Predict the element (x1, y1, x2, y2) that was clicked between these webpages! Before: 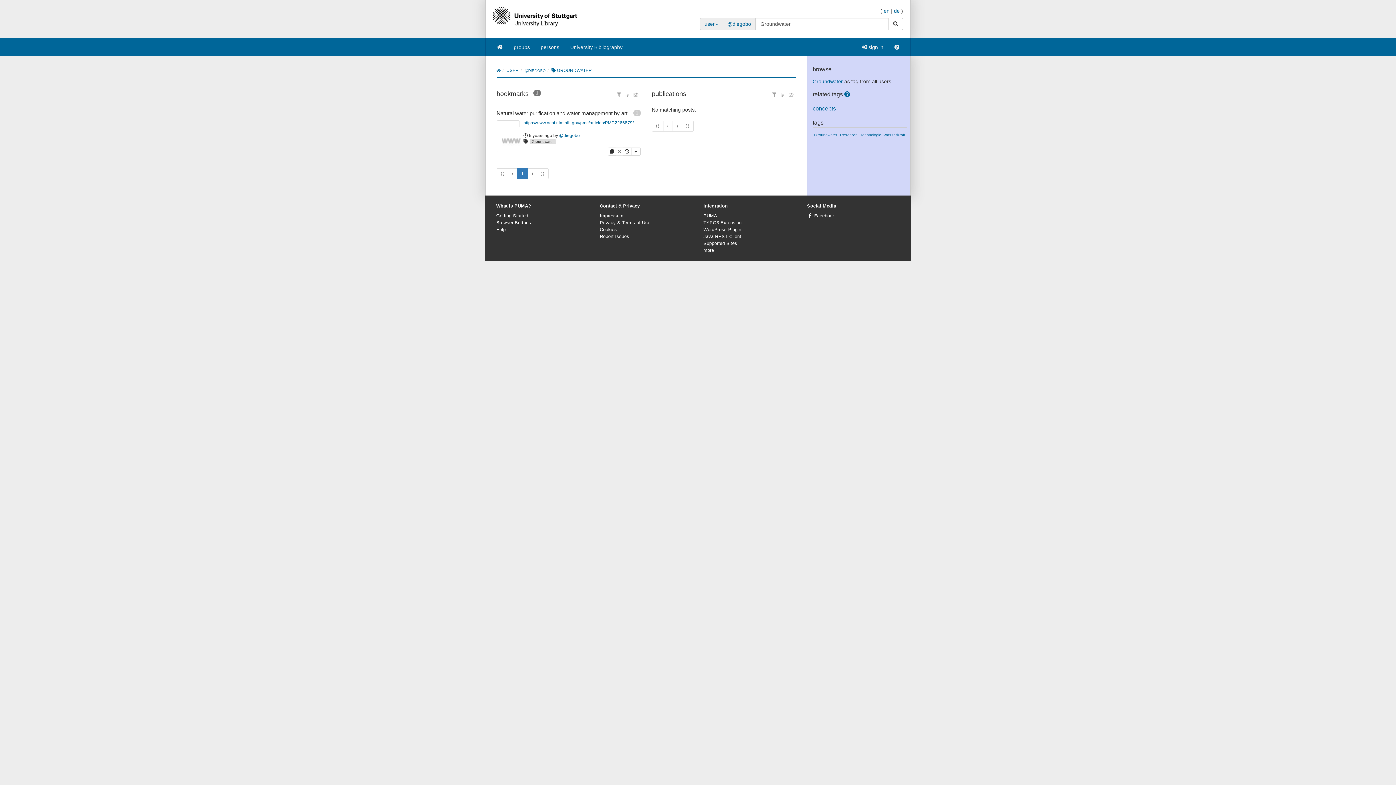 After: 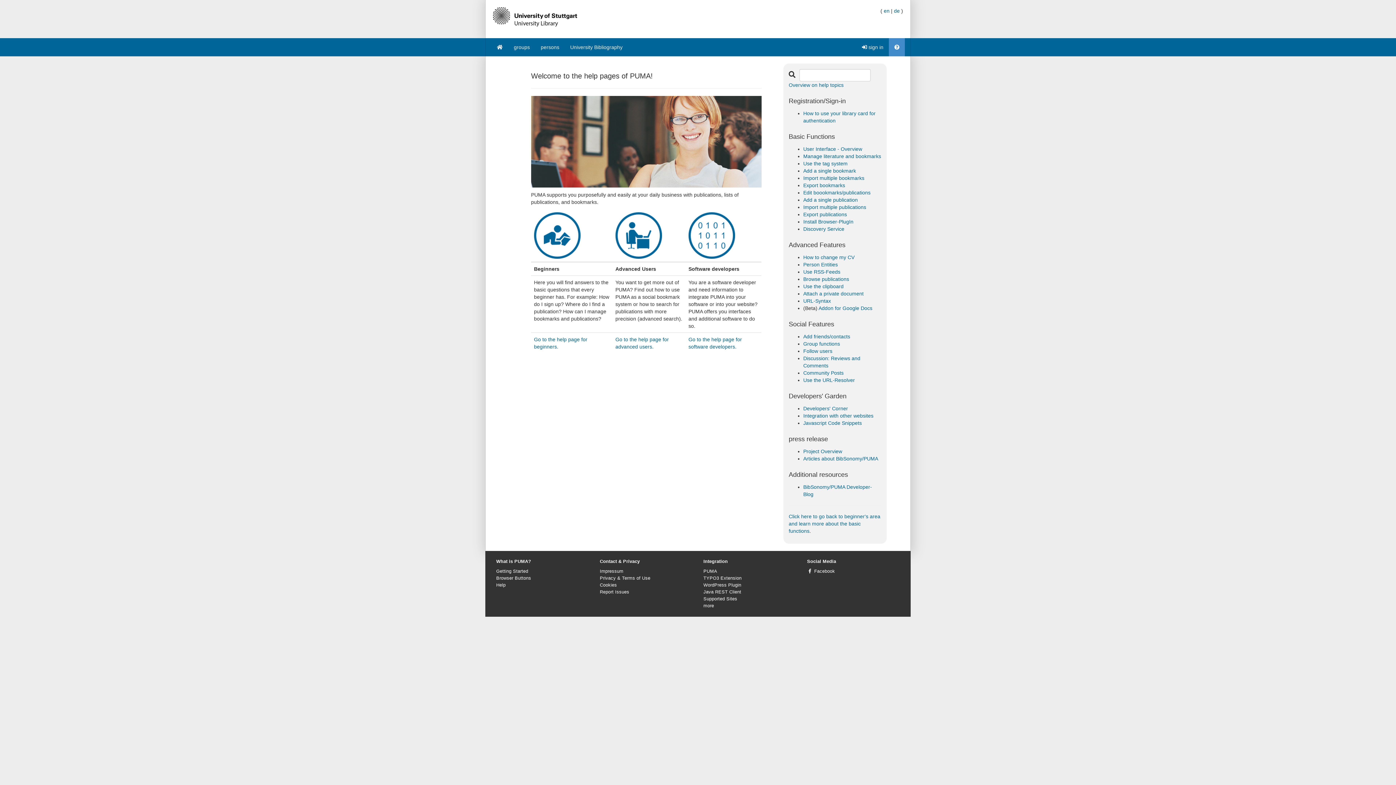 Action: label: Help bbox: (496, 227, 505, 232)